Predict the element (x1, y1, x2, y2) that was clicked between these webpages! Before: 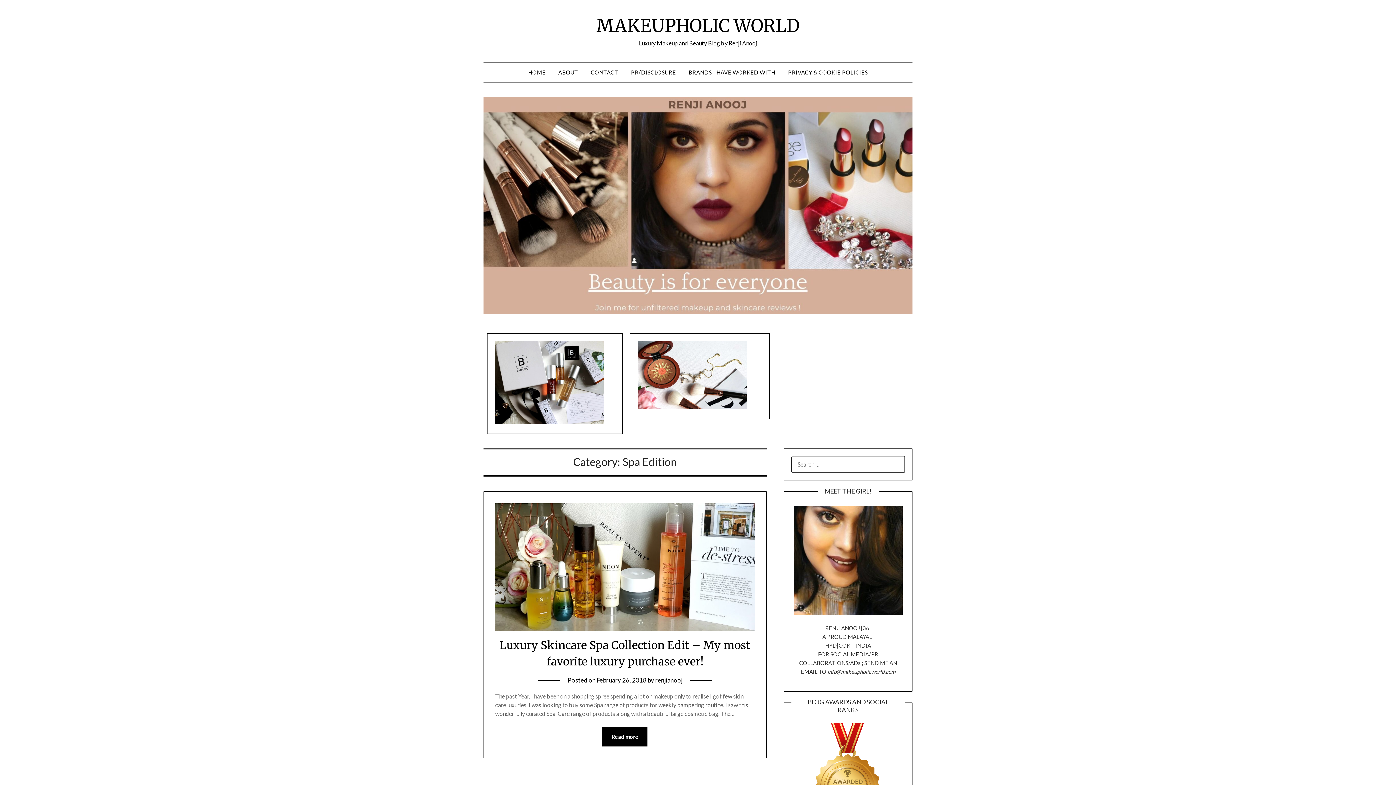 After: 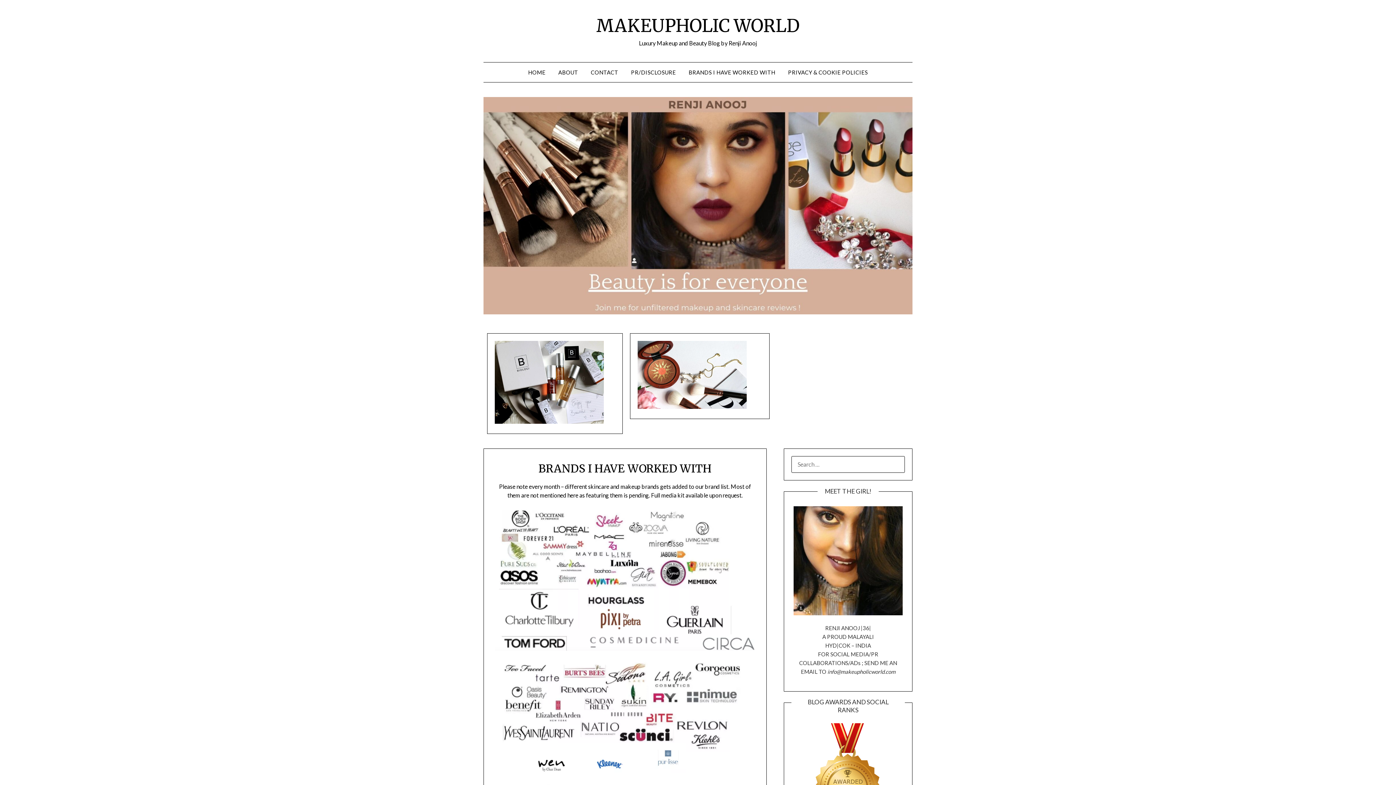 Action: bbox: (683, 62, 781, 82) label: BRANDS I HAVE WORKED WITH